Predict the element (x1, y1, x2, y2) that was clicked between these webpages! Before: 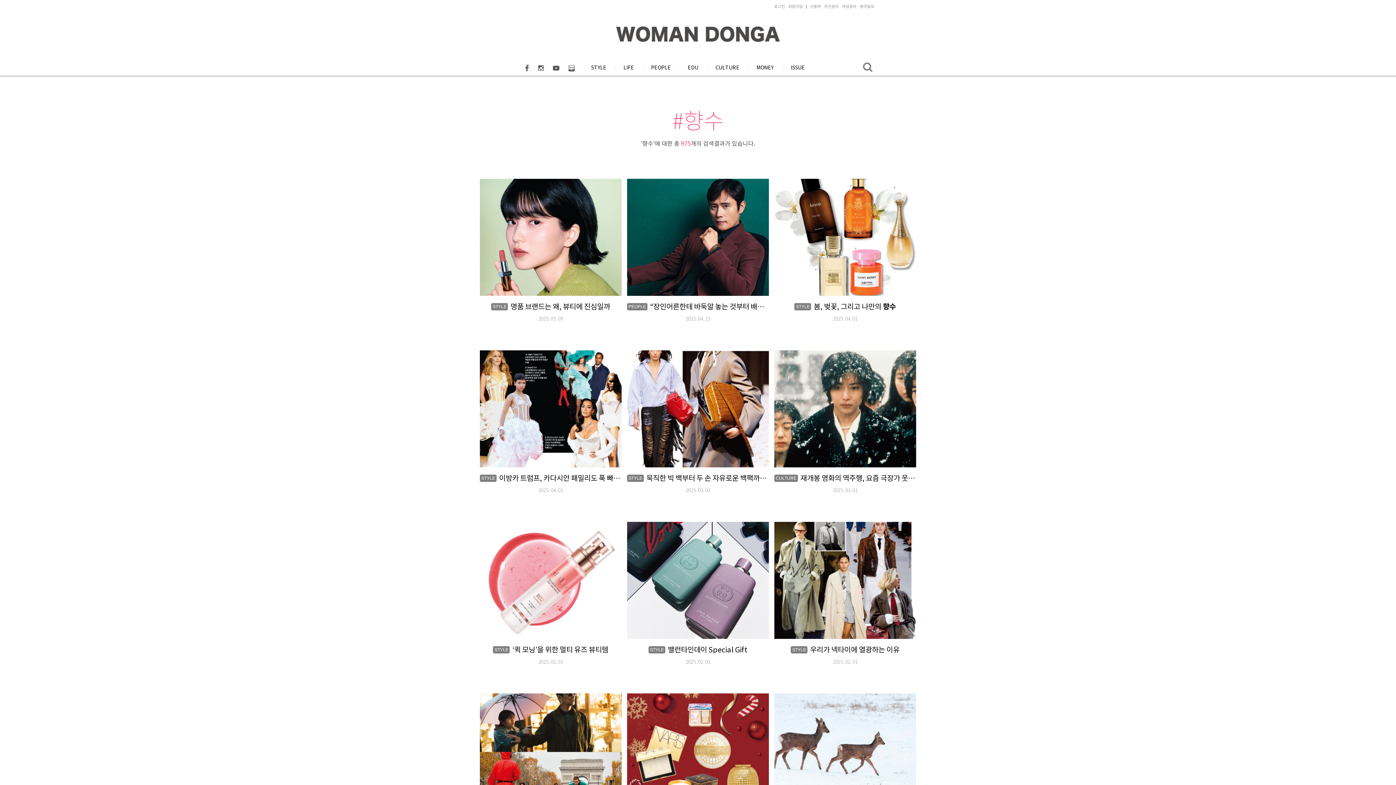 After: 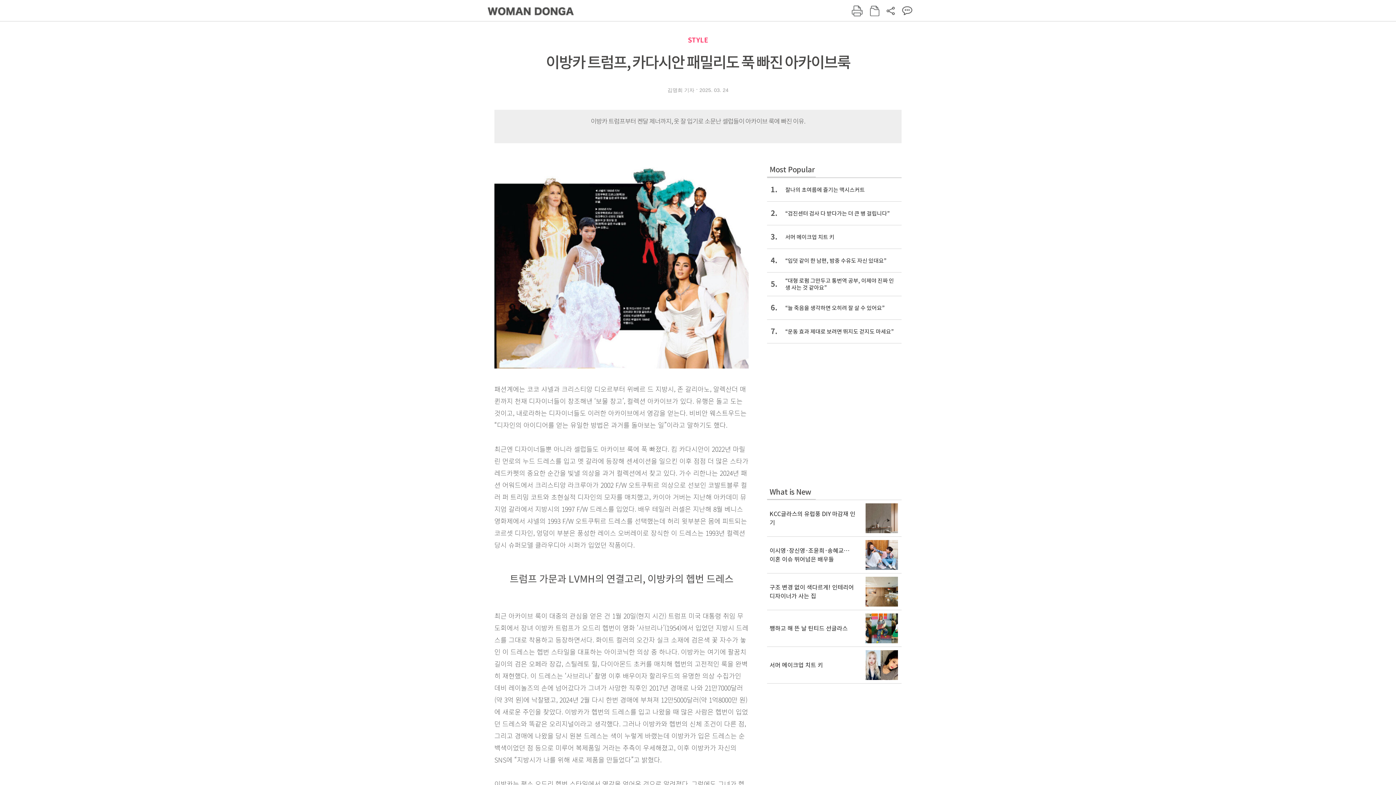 Action: label: 이방카 트럼프, 카다시안 패밀리도 푹 빠진 아카이브룩 bbox: (499, 473, 654, 483)